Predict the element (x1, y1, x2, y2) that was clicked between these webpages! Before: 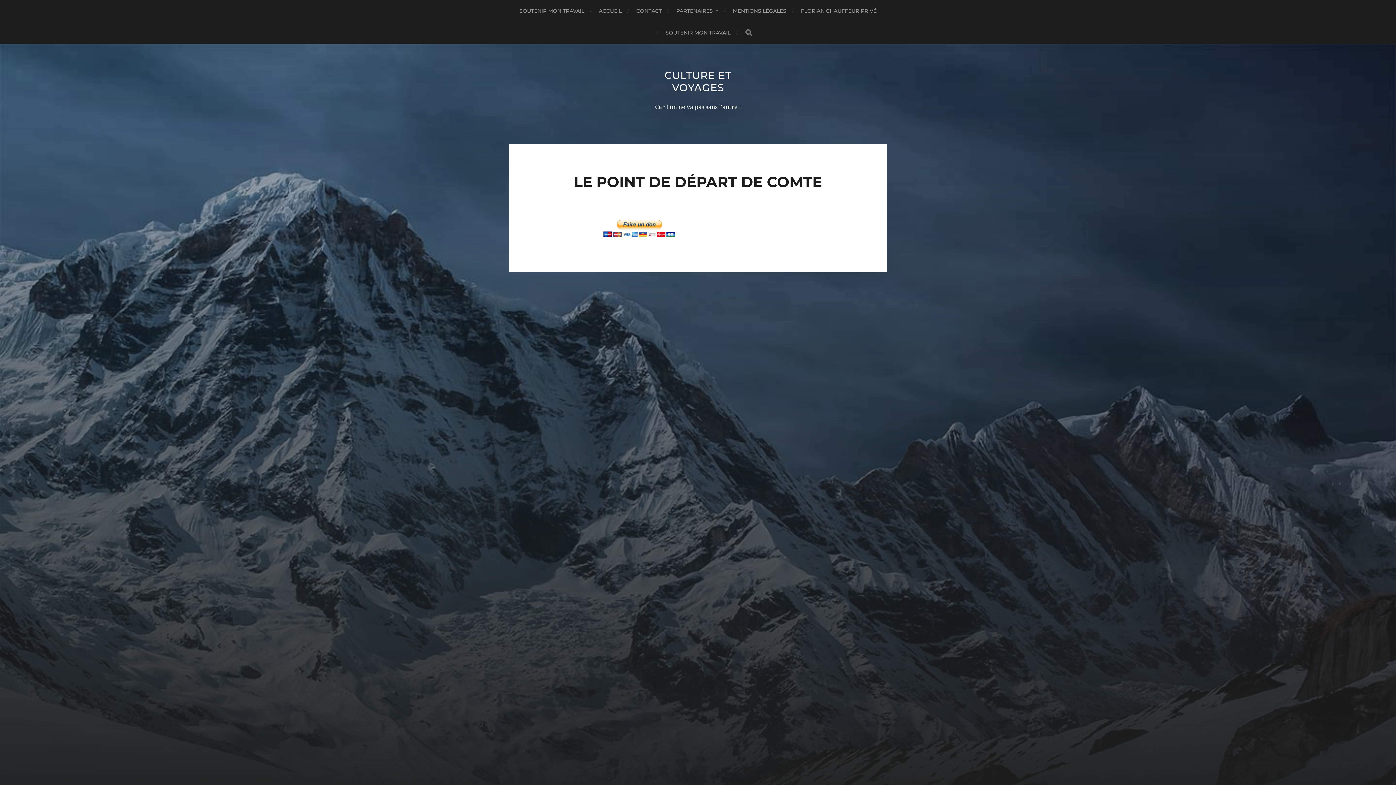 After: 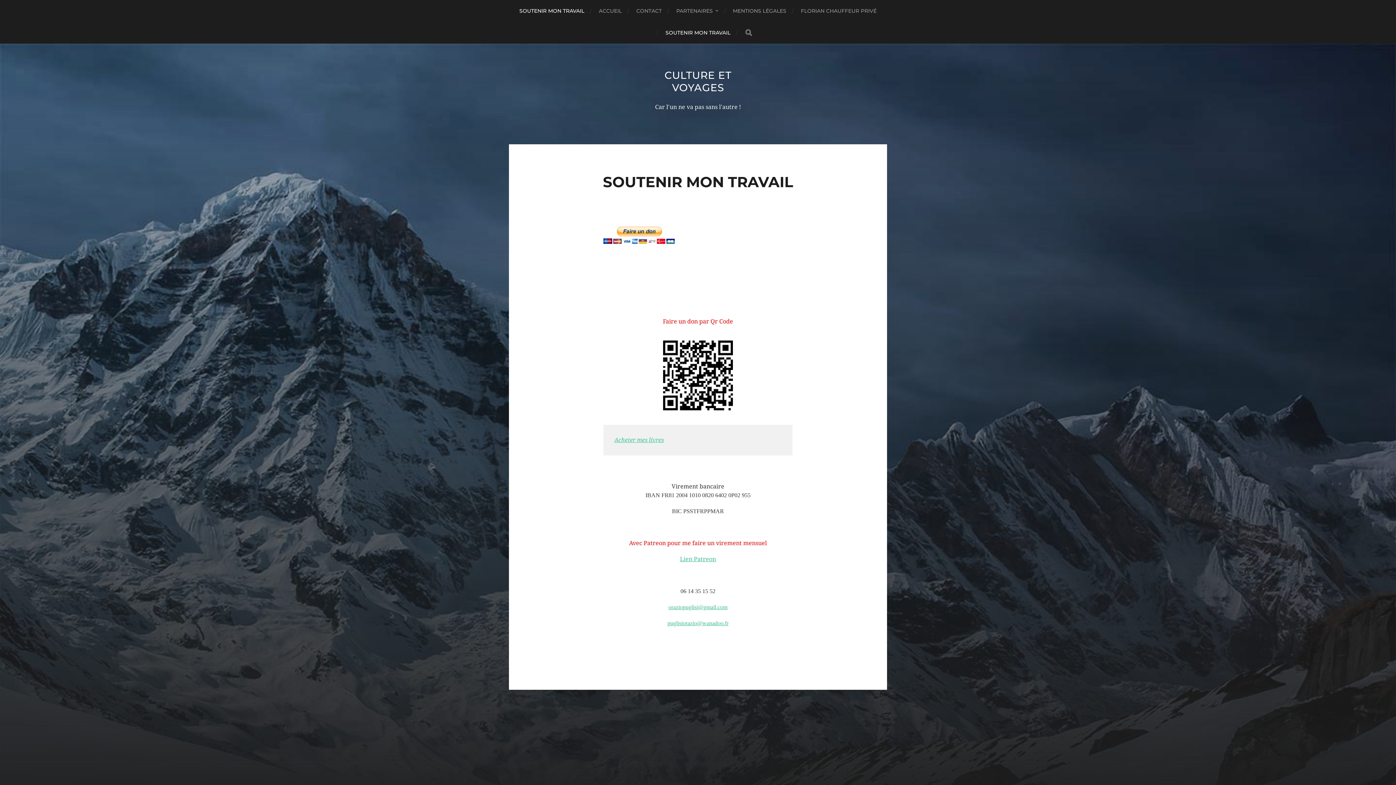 Action: bbox: (665, 21, 730, 43) label: SOUTENIR MON TRAVAIL